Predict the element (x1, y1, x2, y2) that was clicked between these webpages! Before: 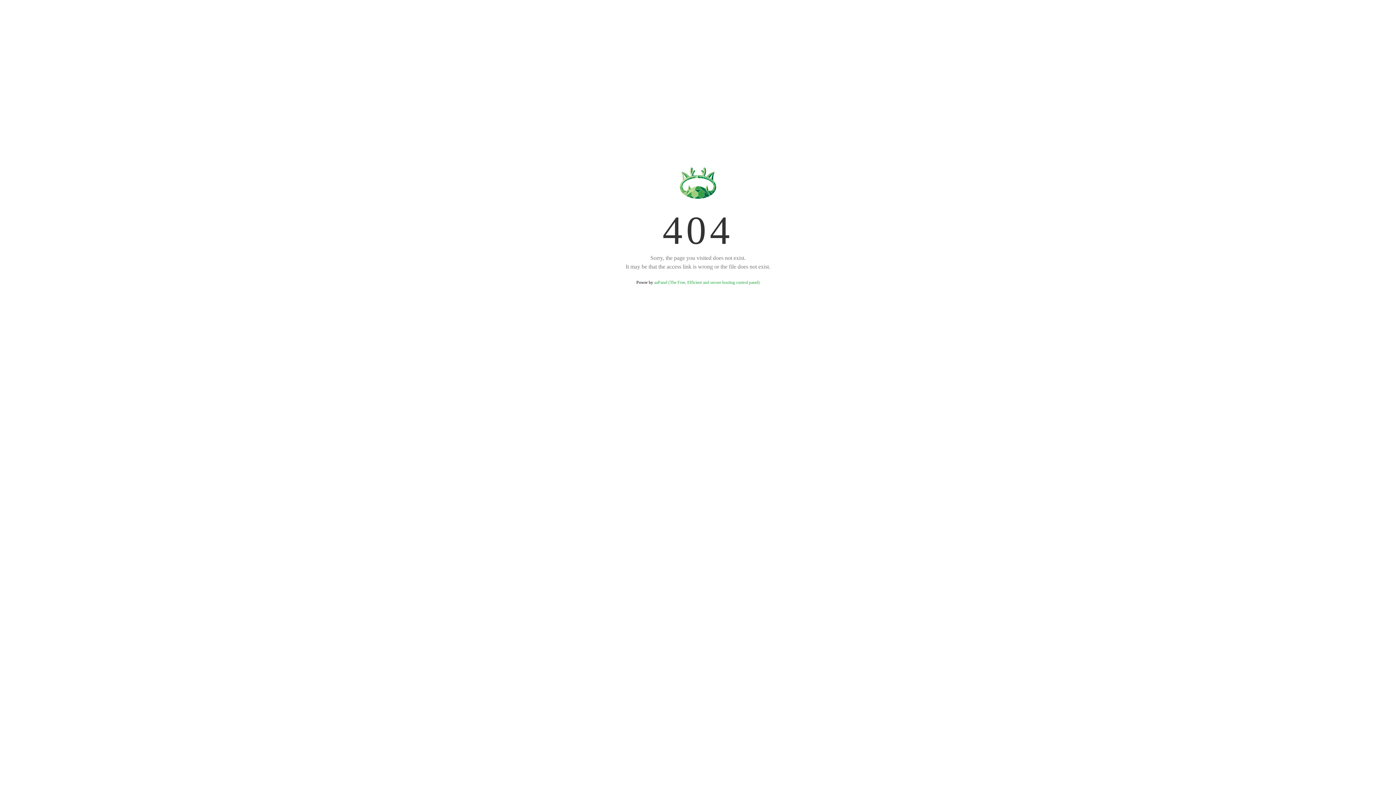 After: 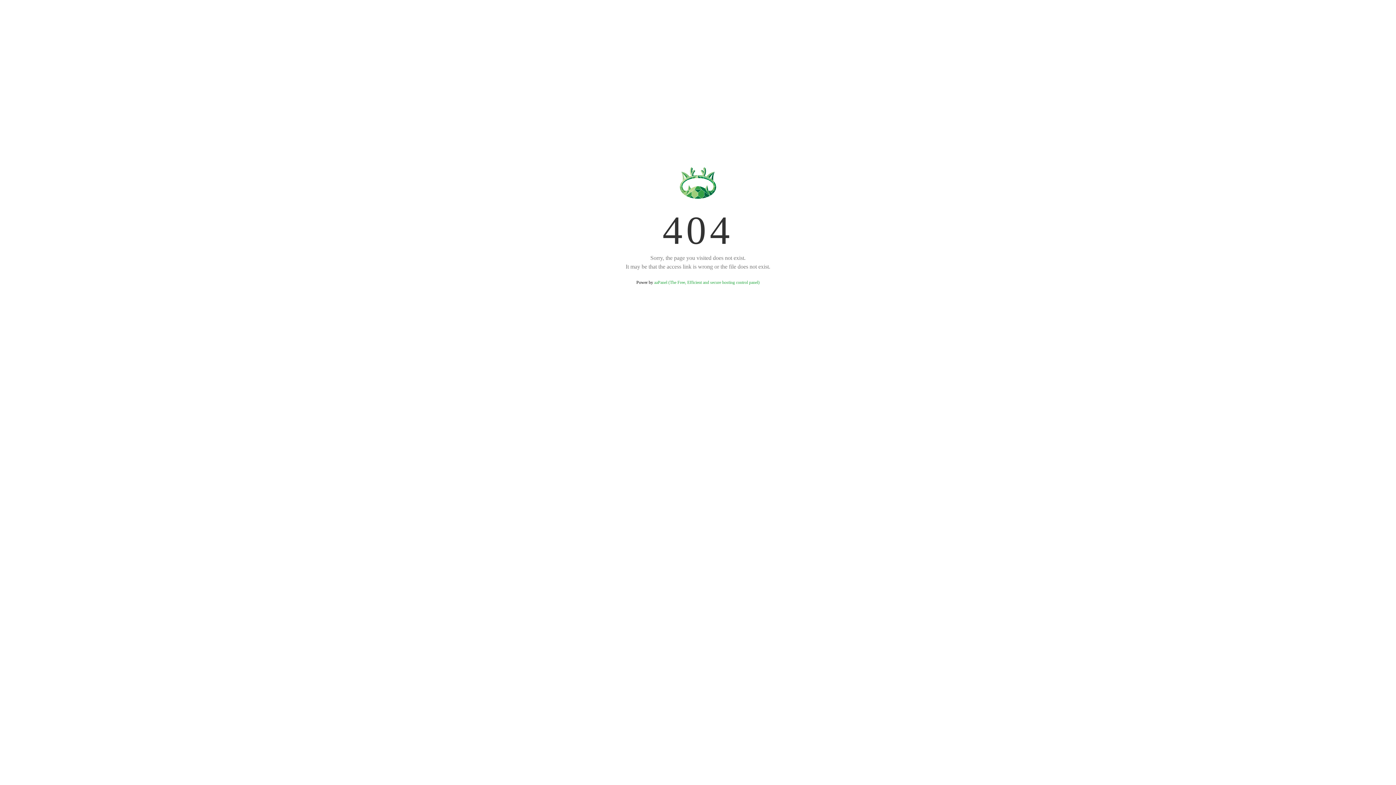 Action: label: aaPanel (The Free, Efficient and secure hosting control panel) bbox: (654, 280, 759, 285)